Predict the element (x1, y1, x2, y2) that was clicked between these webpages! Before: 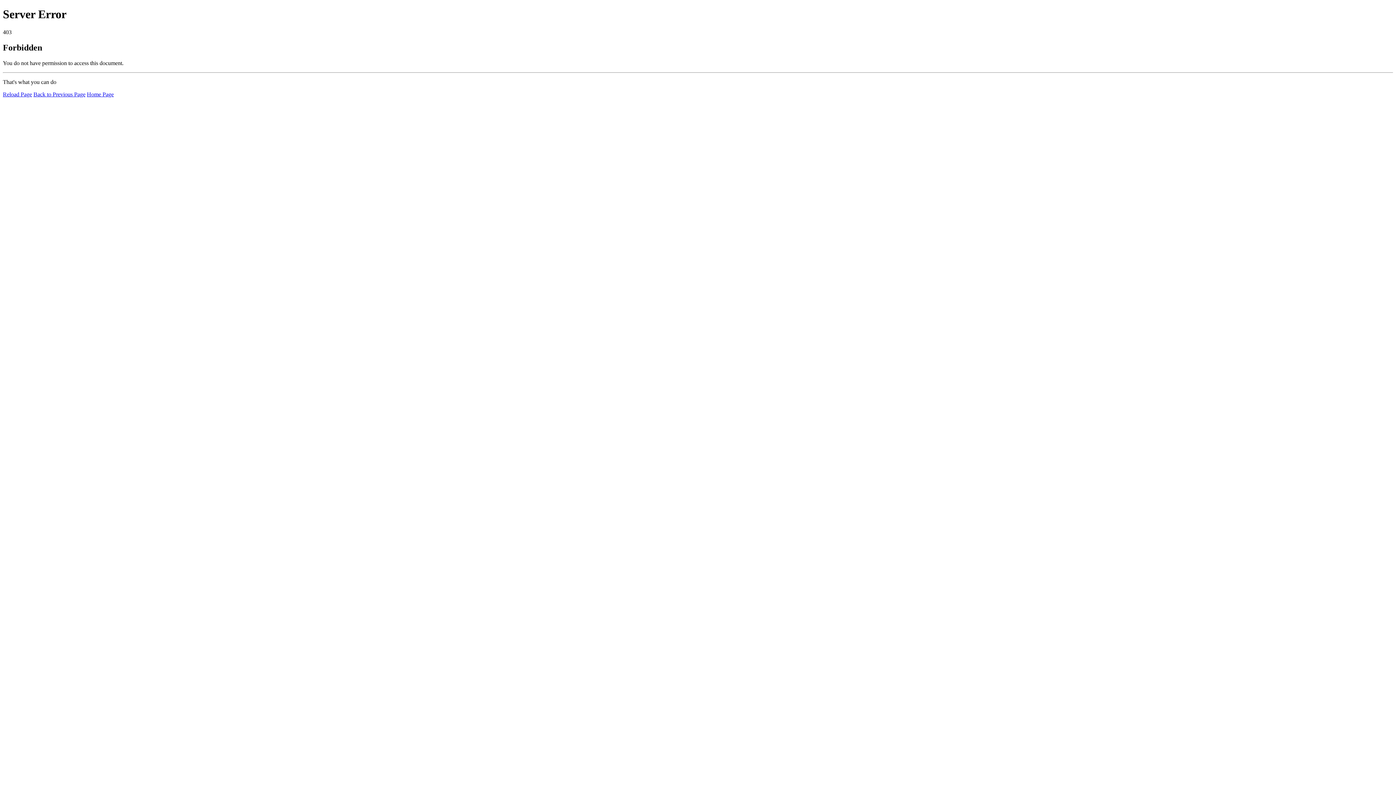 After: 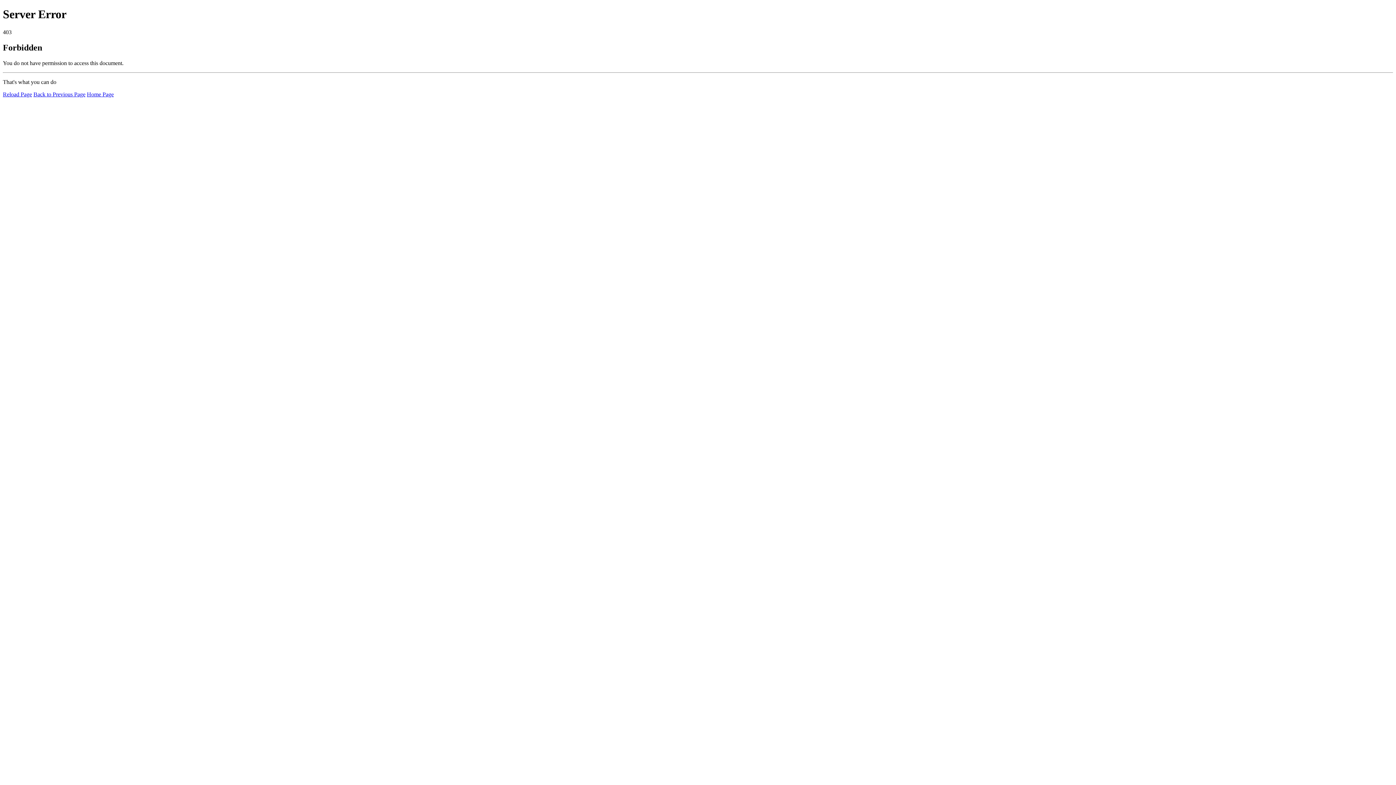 Action: bbox: (2, 91, 32, 97) label: Reload Page